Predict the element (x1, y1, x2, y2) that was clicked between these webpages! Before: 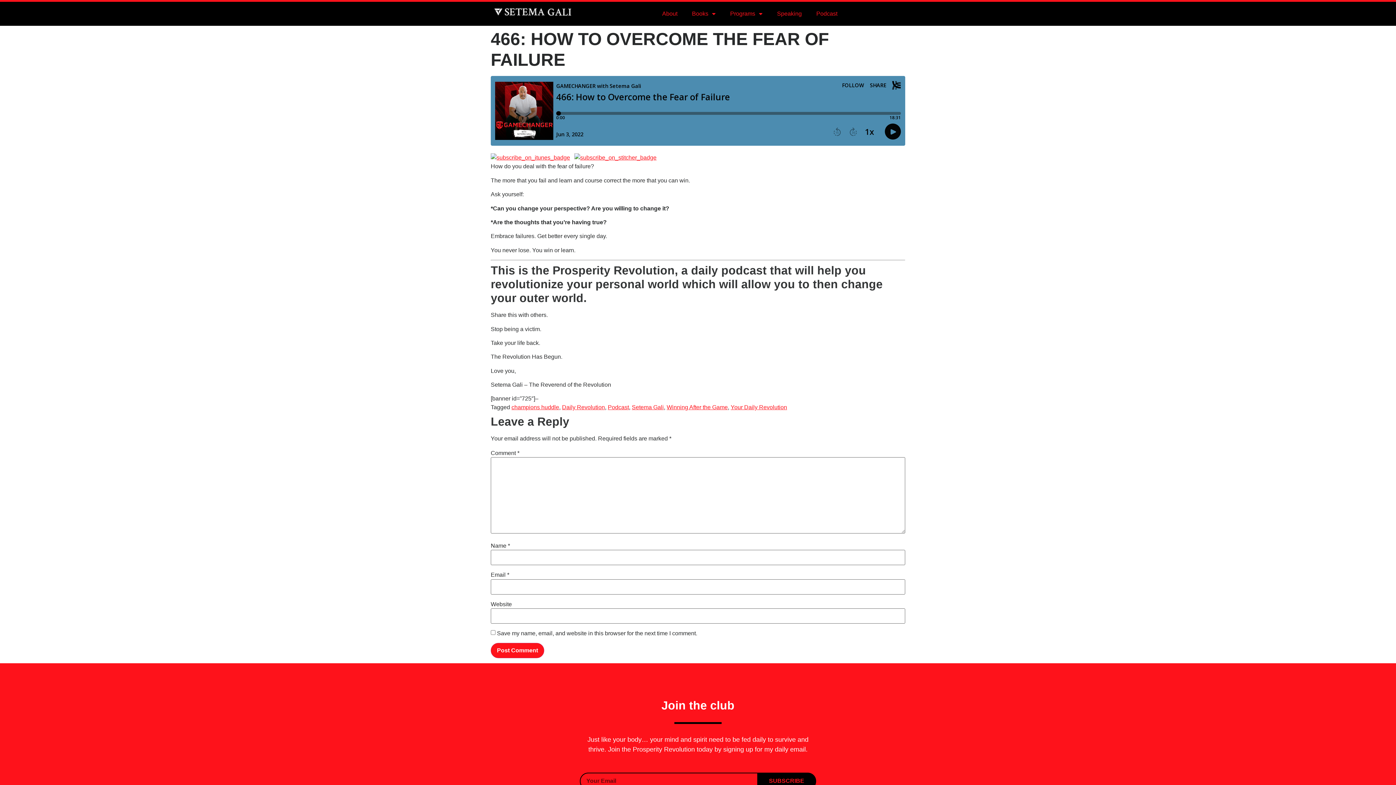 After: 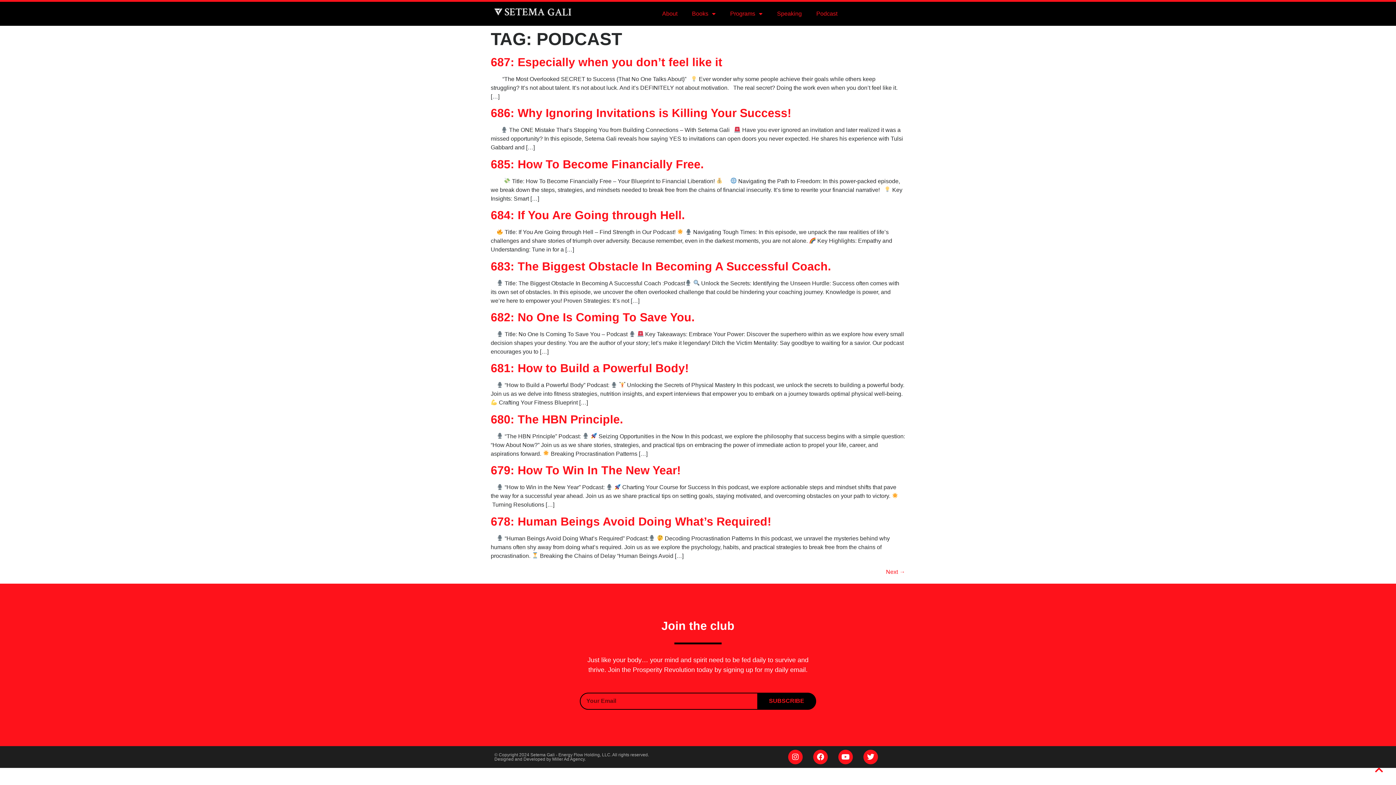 Action: label: Podcast bbox: (608, 404, 629, 410)